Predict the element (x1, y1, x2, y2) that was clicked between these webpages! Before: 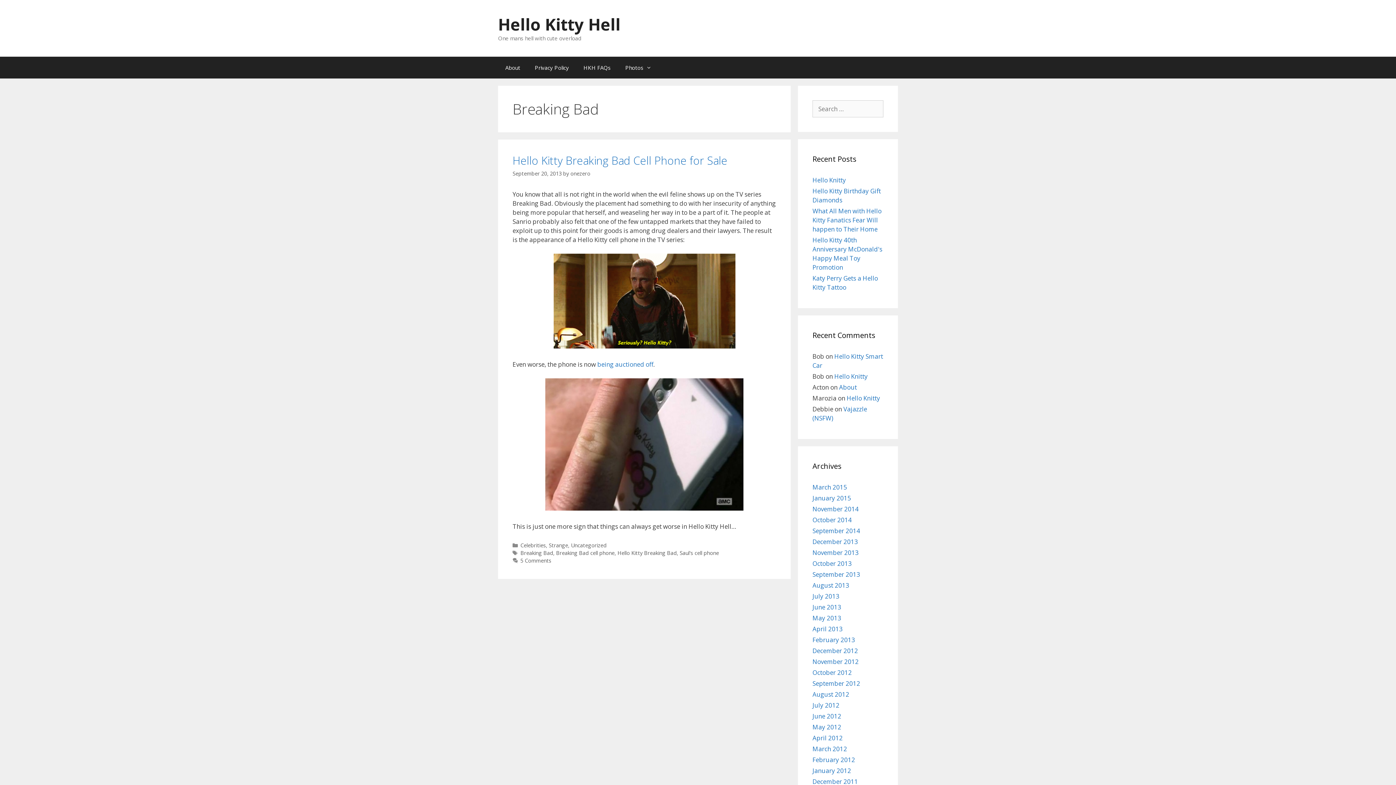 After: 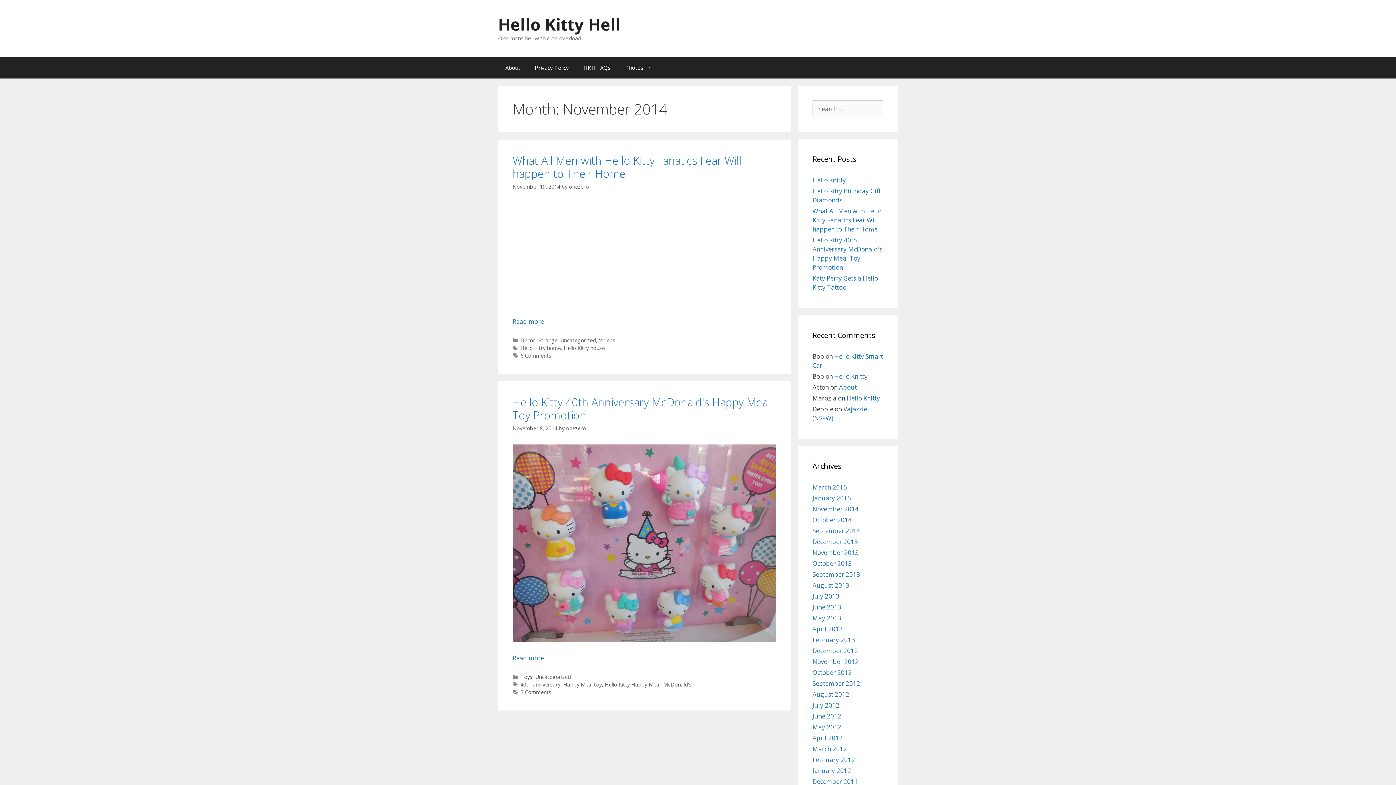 Action: bbox: (812, 505, 858, 513) label: November 2014